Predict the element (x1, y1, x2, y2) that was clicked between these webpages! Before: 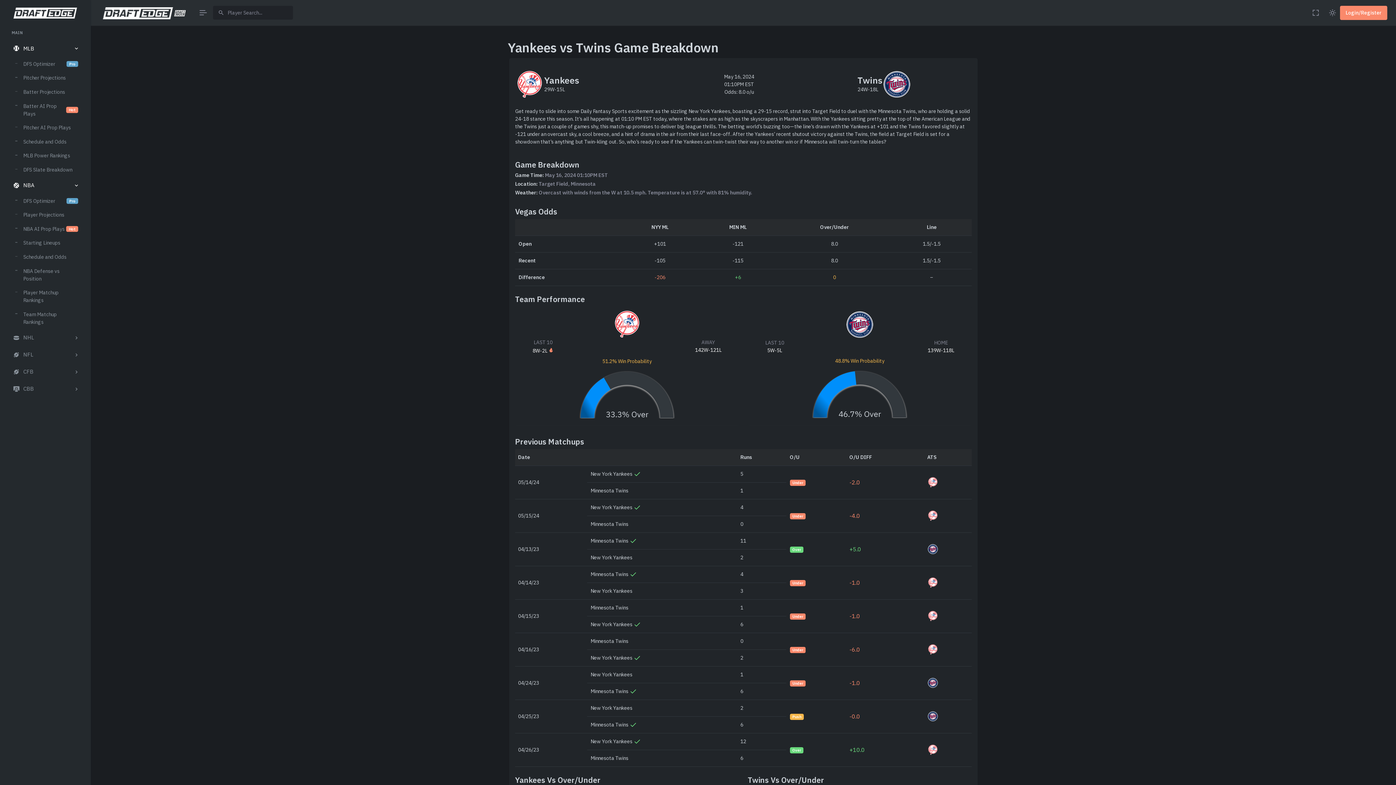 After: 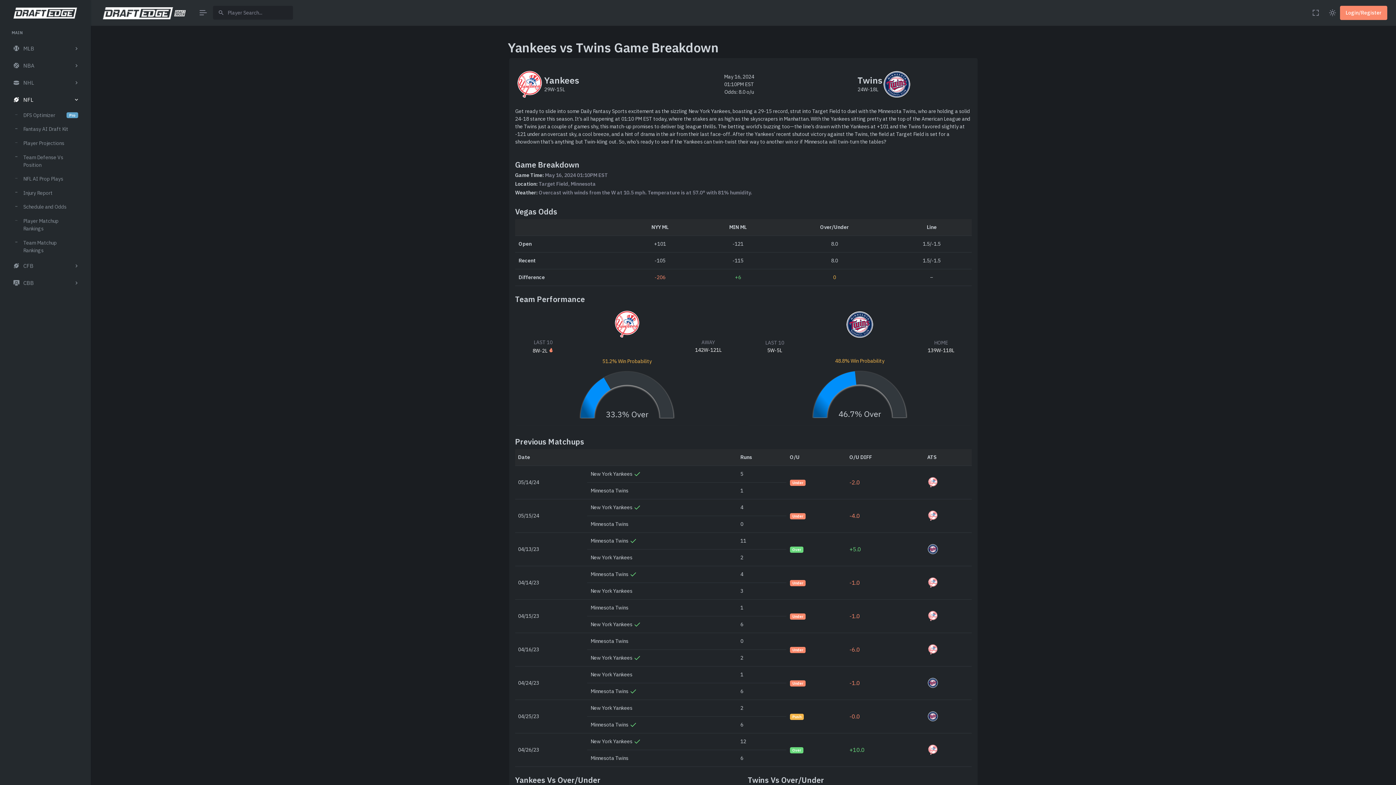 Action: label: NFL bbox: (4, 346, 86, 363)